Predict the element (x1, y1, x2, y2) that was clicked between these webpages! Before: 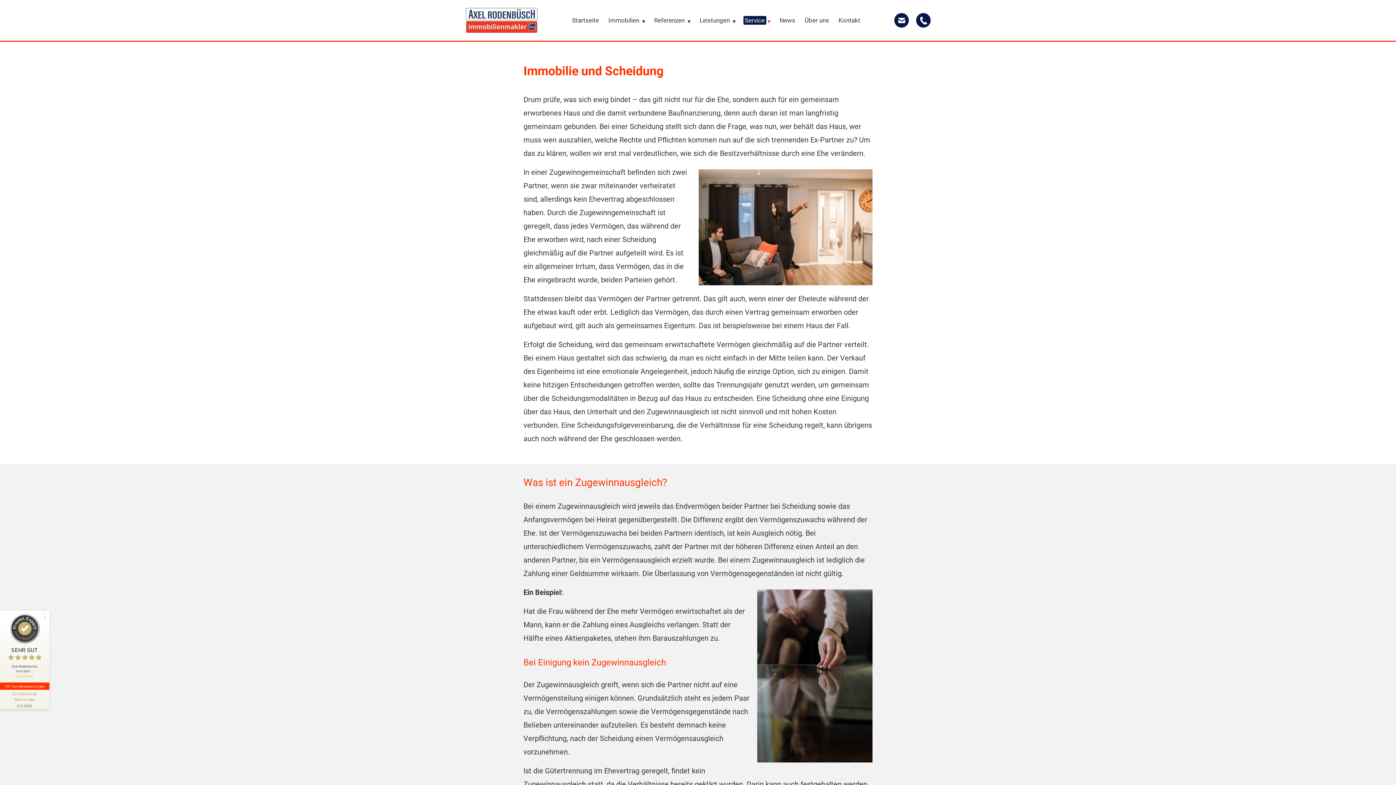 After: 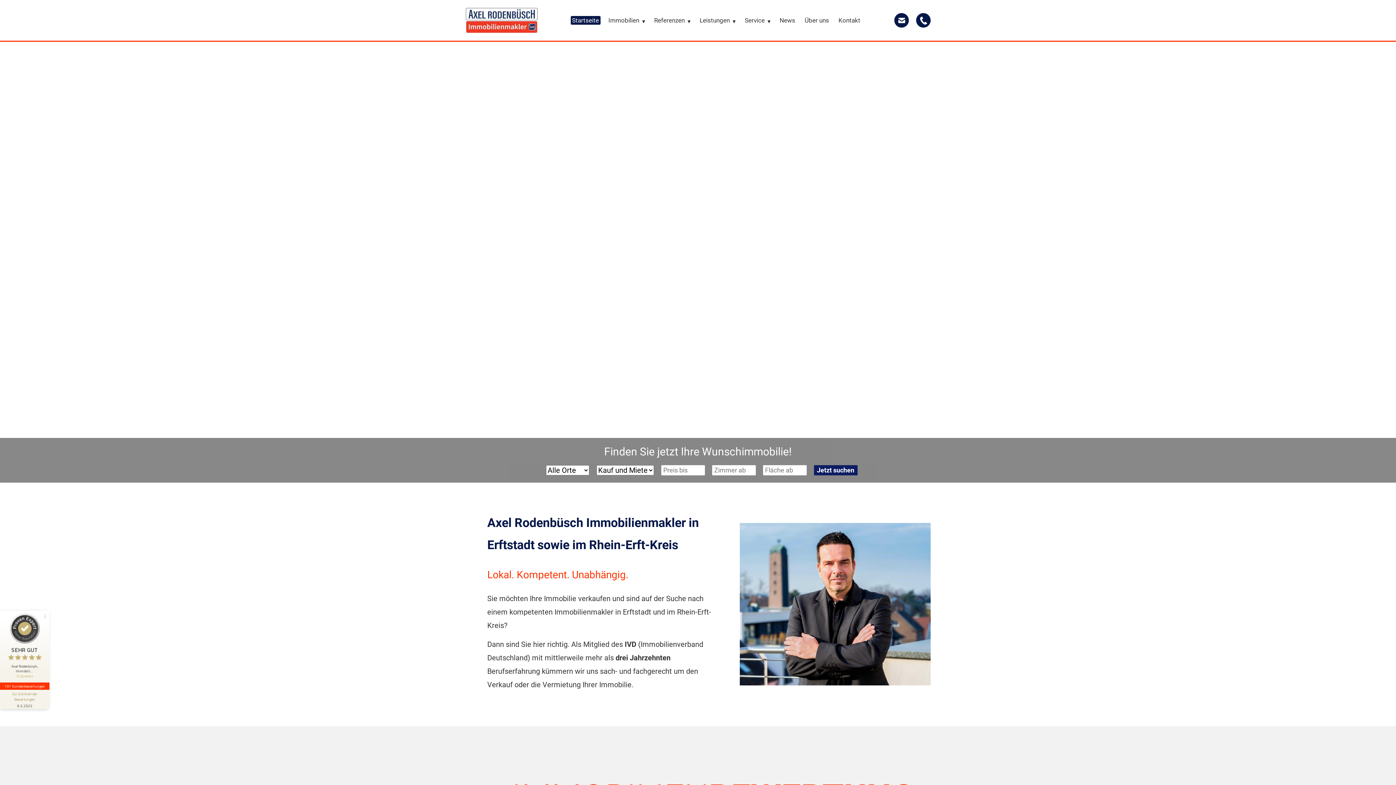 Action: label: Startseite bbox: (570, 8, 600, 32)